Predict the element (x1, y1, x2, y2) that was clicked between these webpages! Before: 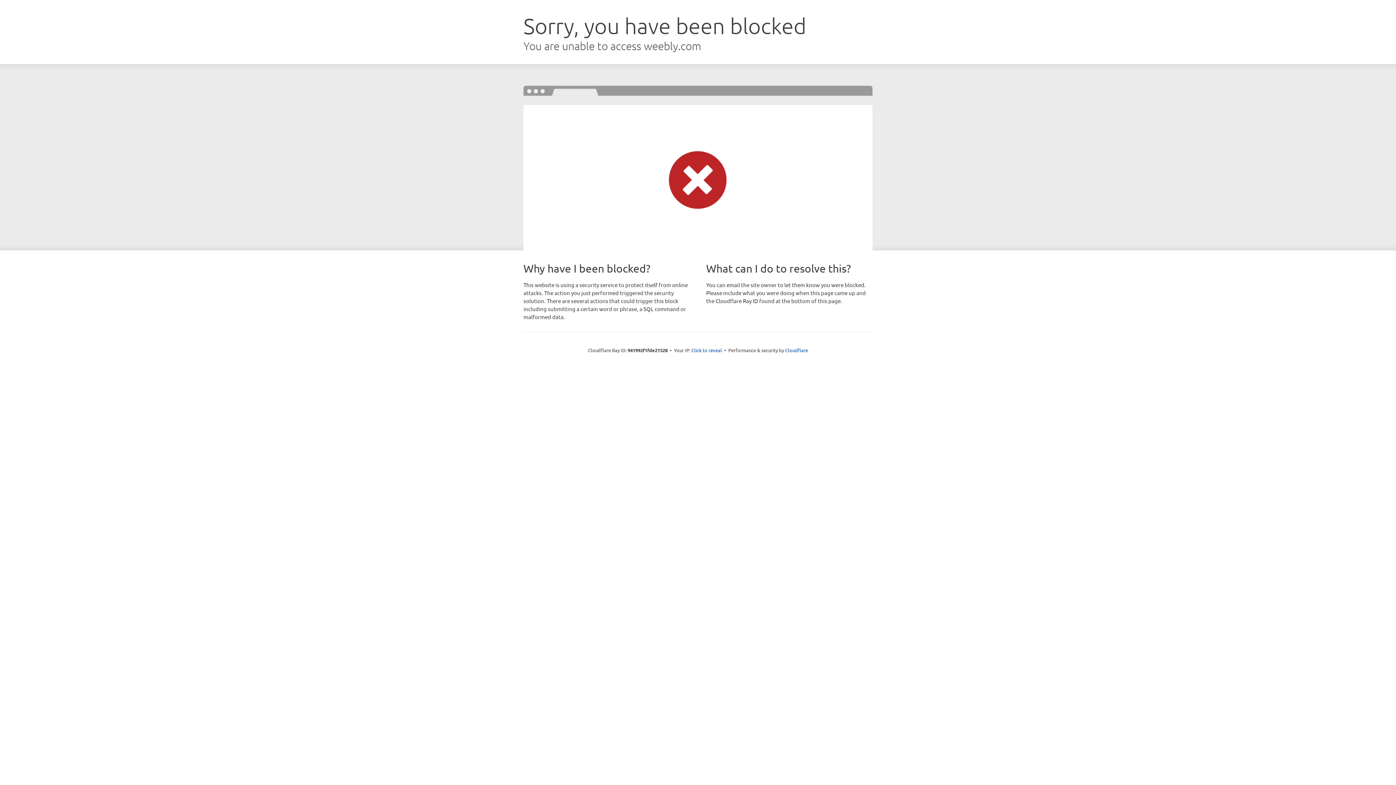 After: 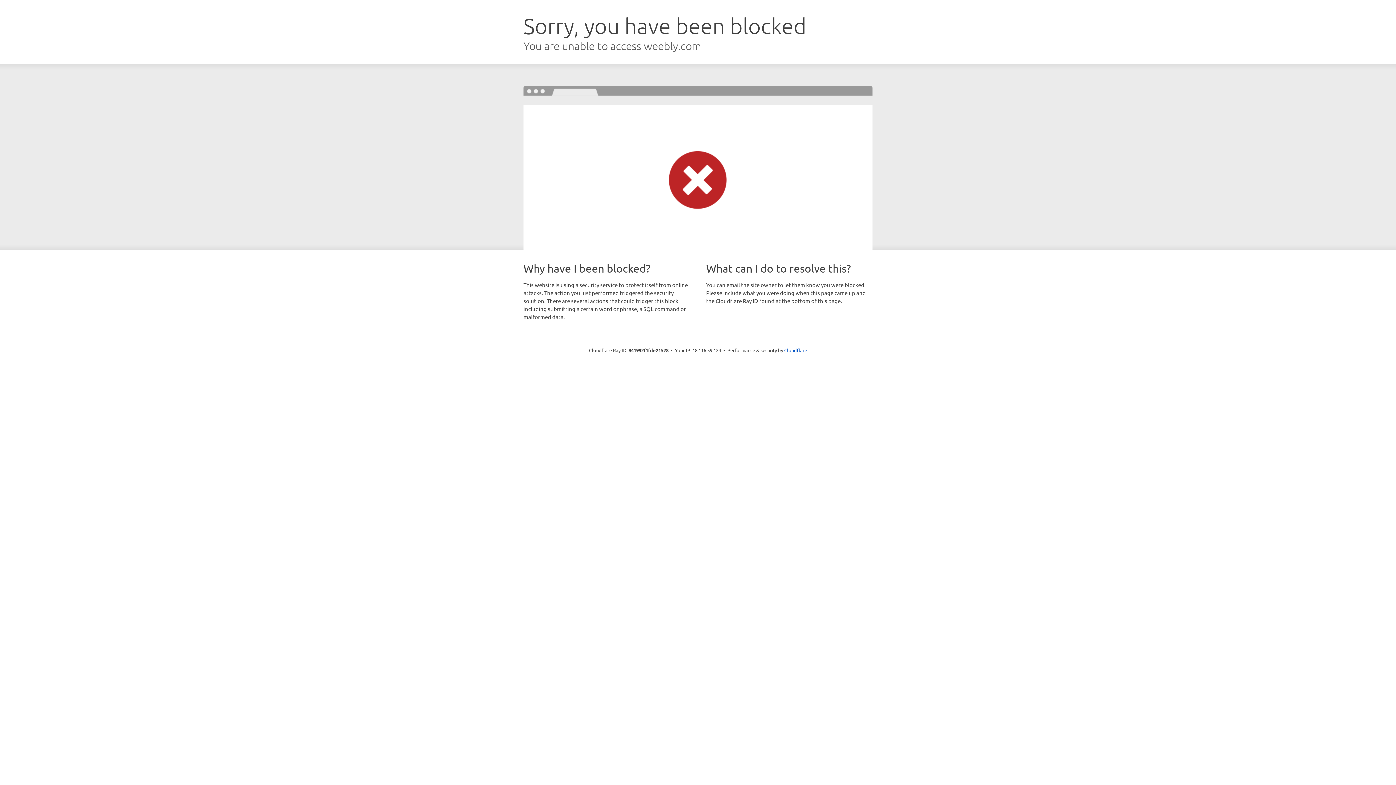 Action: bbox: (691, 346, 722, 353) label: Click to reveal